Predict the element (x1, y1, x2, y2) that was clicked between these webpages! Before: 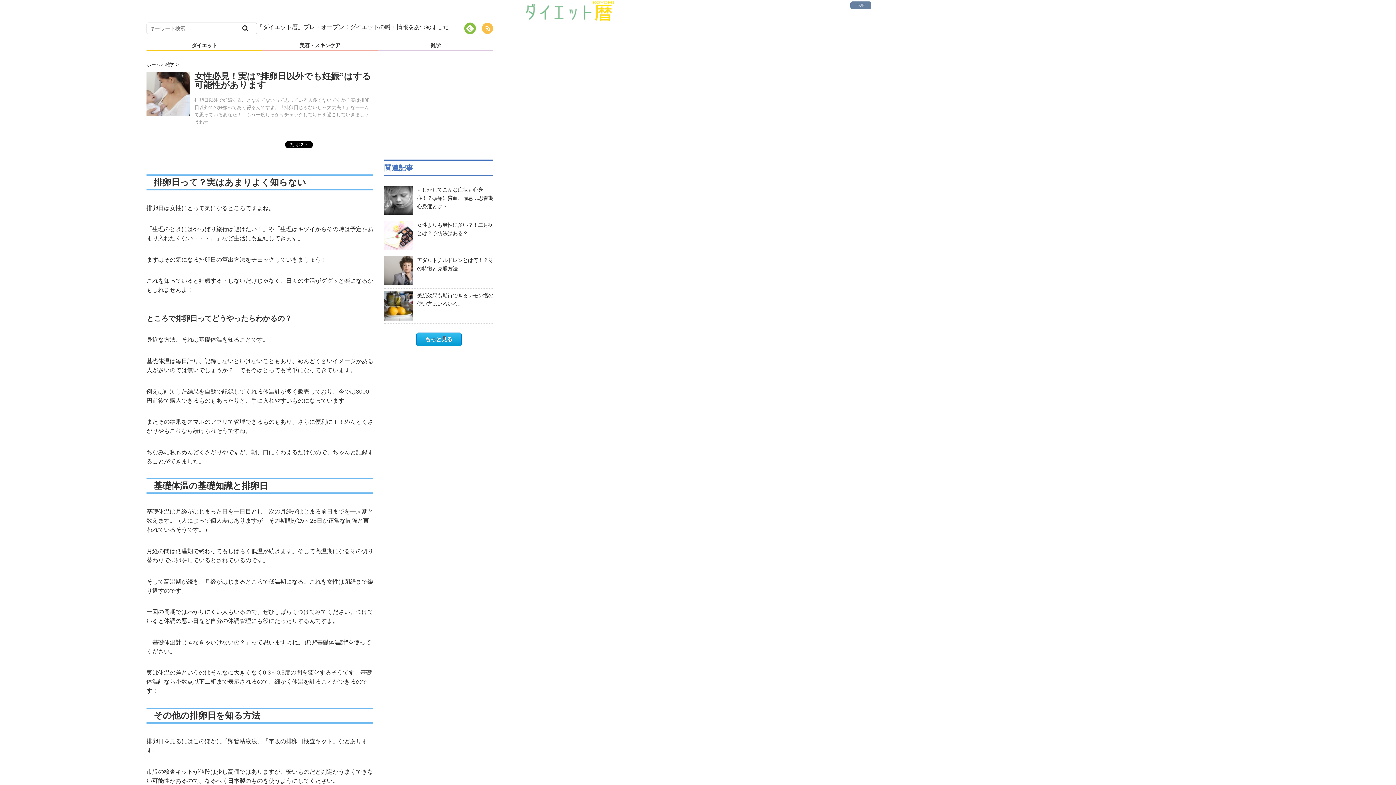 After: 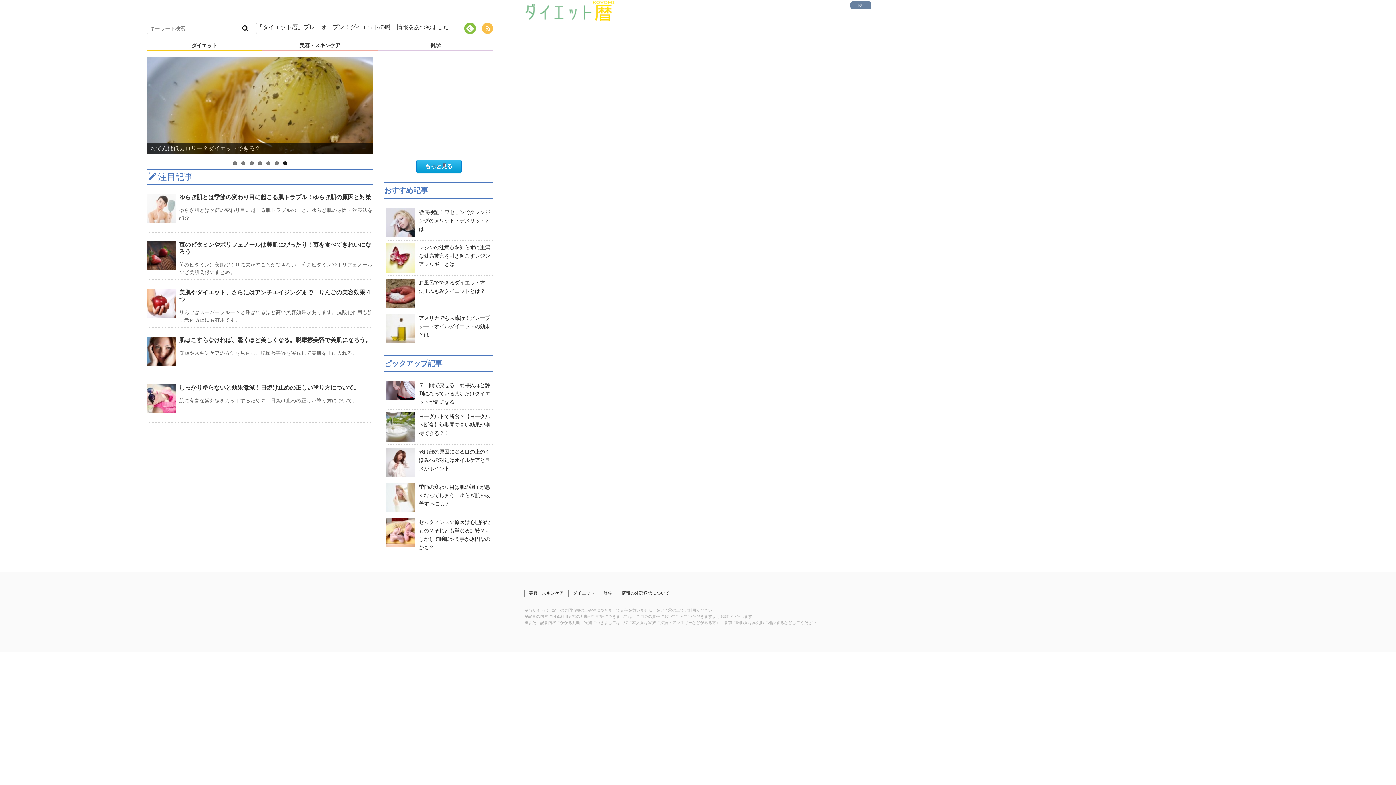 Action: bbox: (146, 61, 160, 67) label: ホーム